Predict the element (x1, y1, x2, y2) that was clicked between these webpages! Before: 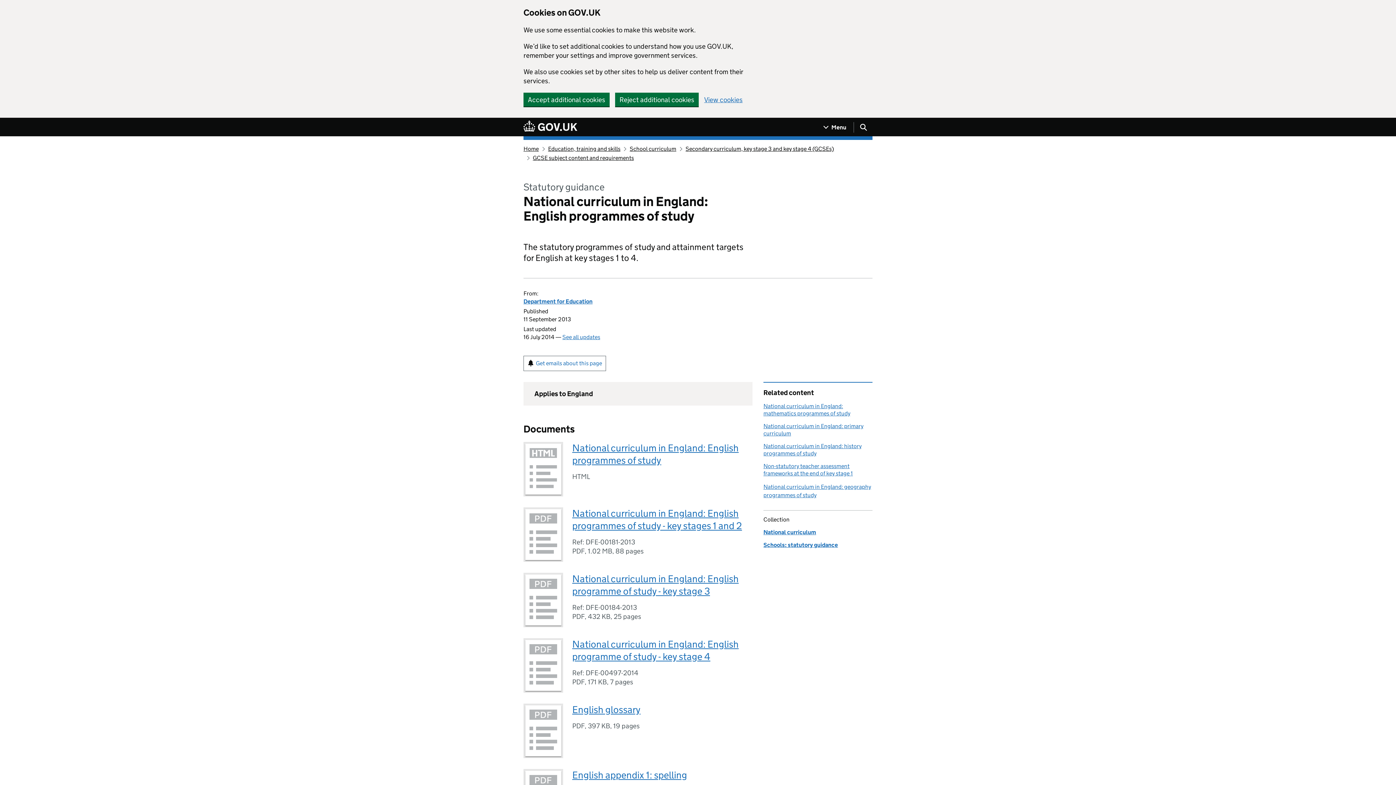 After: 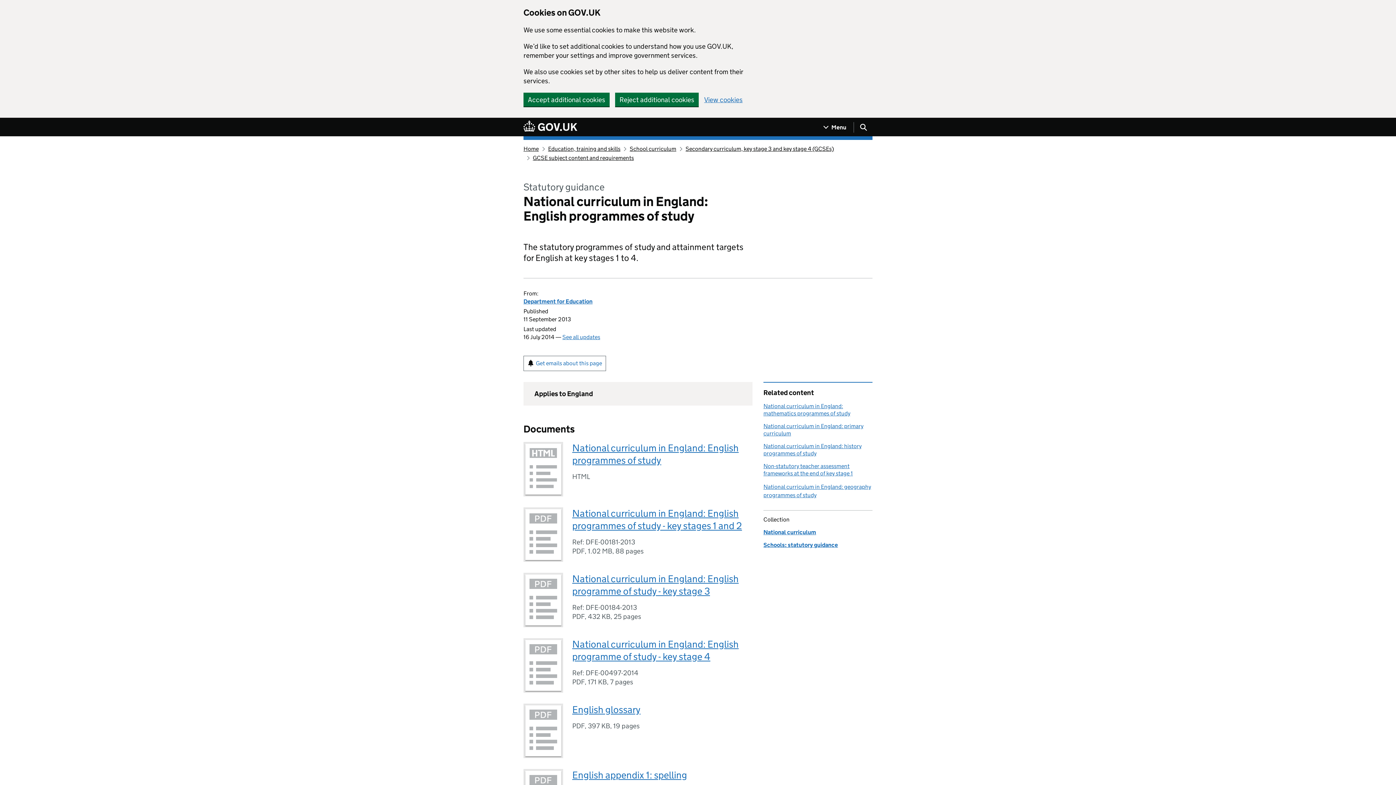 Action: bbox: (525, 509, 561, 560)